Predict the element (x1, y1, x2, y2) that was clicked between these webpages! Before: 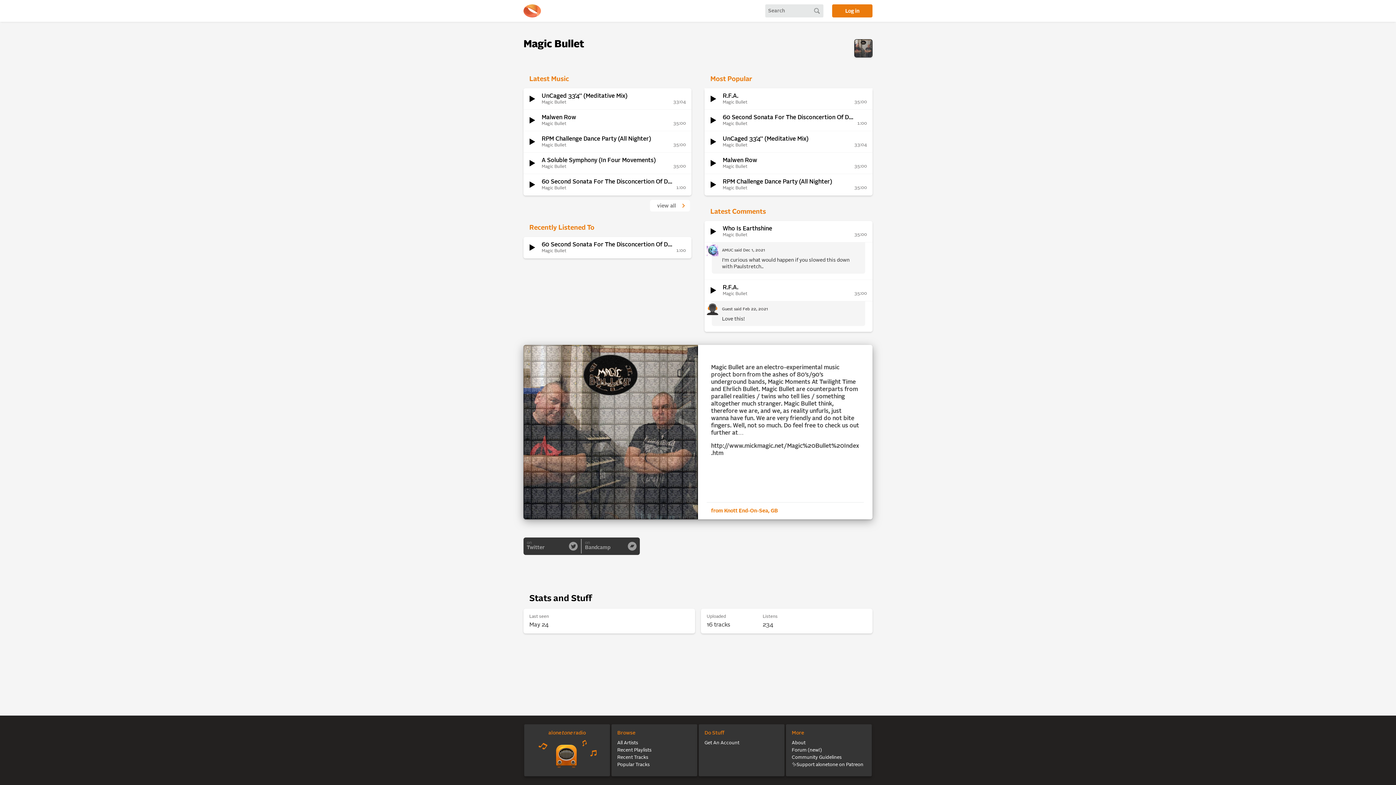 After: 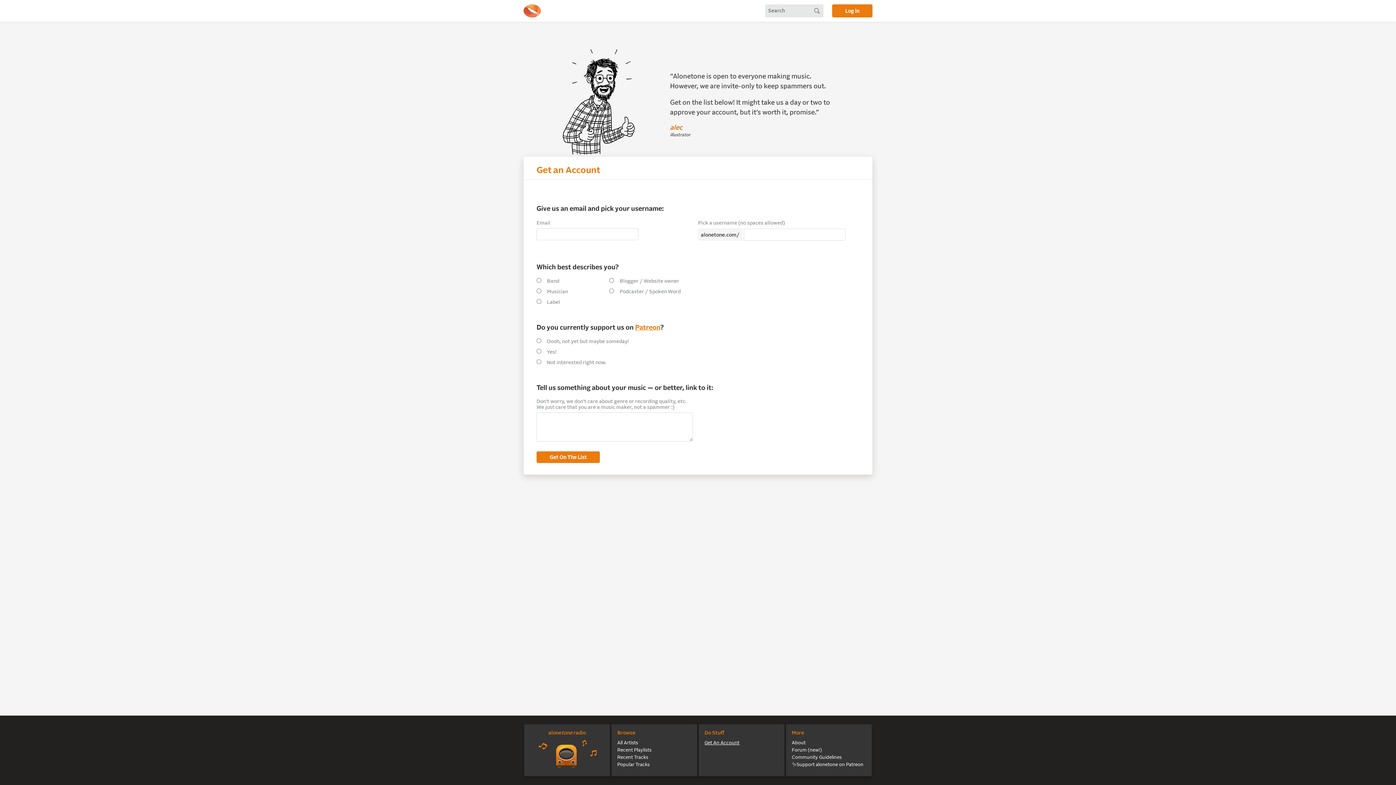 Action: bbox: (704, 741, 739, 745) label: Get An Account